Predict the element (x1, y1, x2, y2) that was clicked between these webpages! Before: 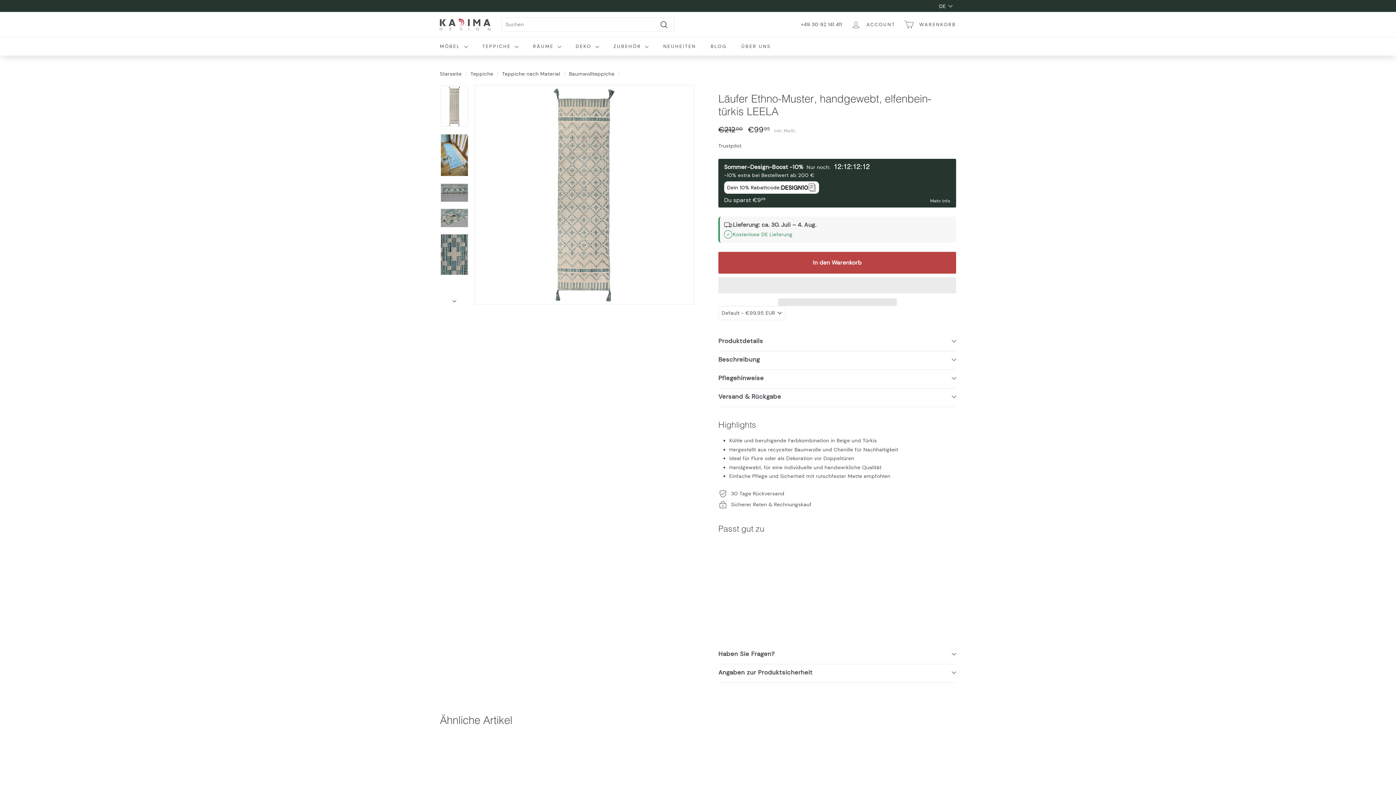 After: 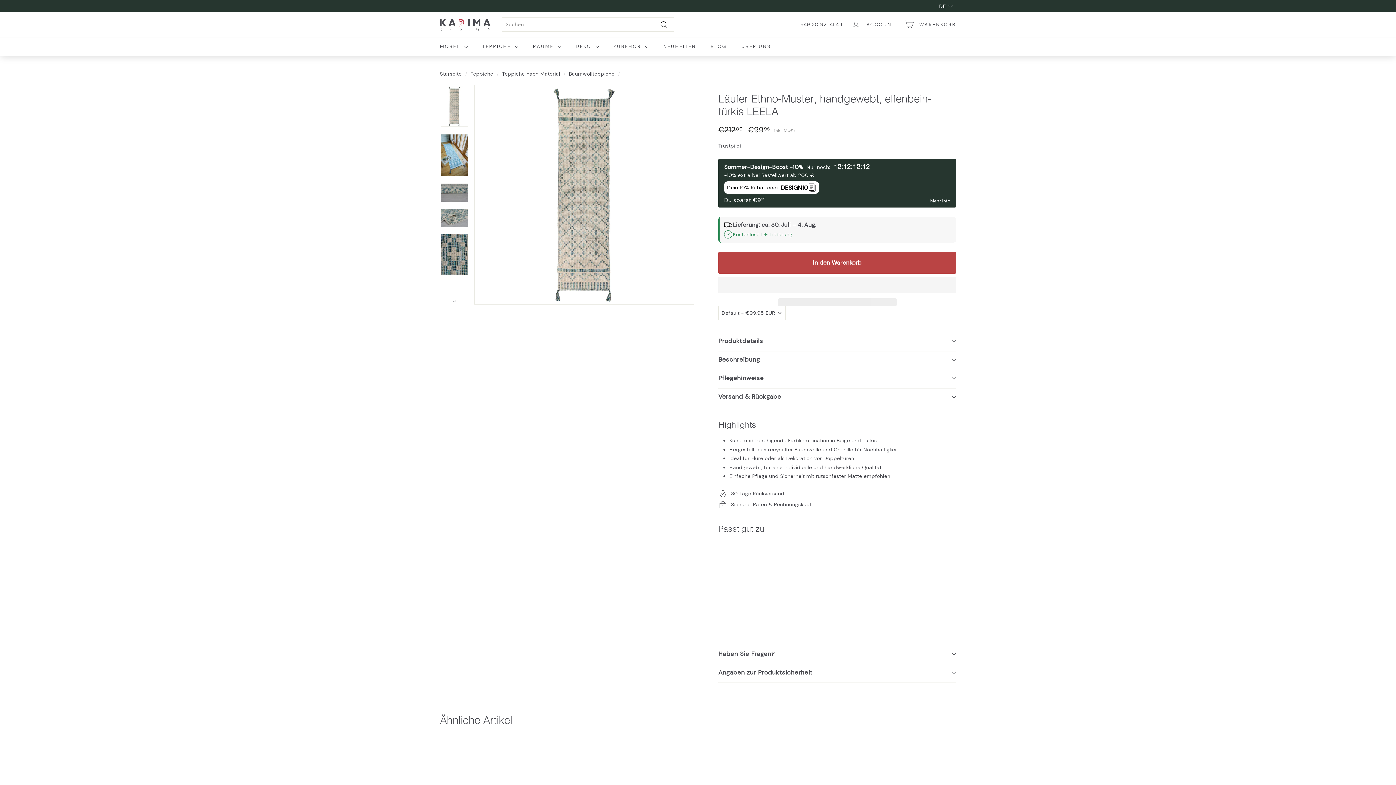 Action: bbox: (724, 544, 950, 584)